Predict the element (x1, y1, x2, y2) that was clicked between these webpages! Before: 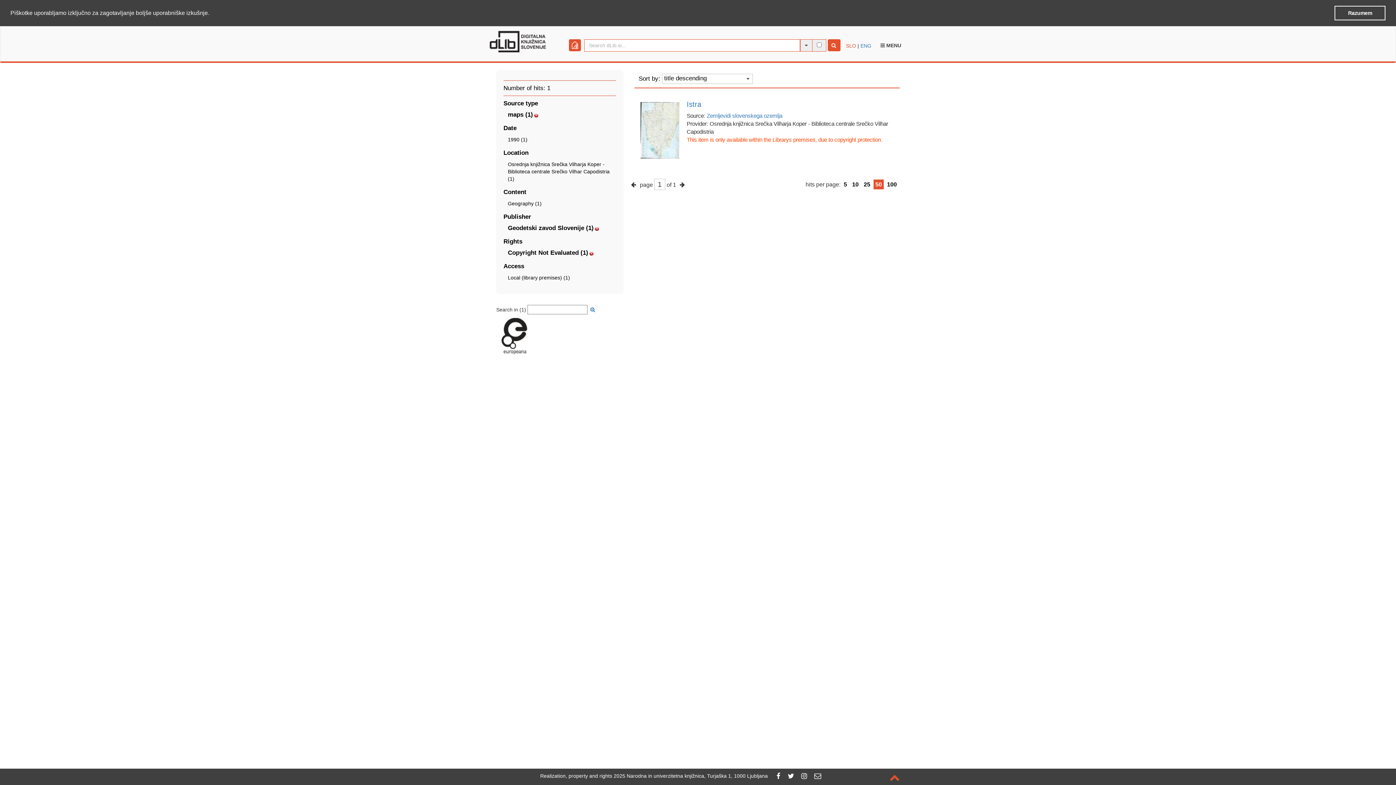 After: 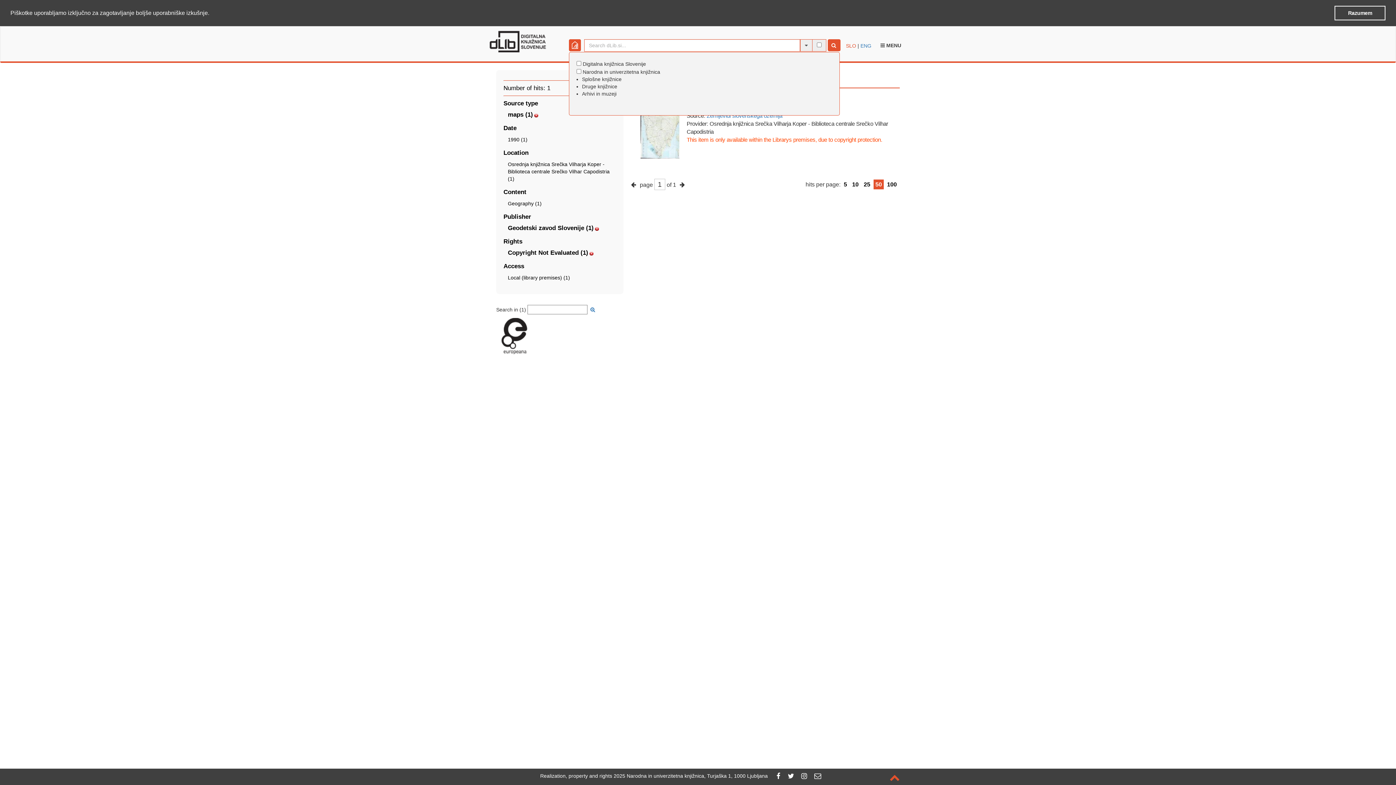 Action: bbox: (569, 39, 582, 51)